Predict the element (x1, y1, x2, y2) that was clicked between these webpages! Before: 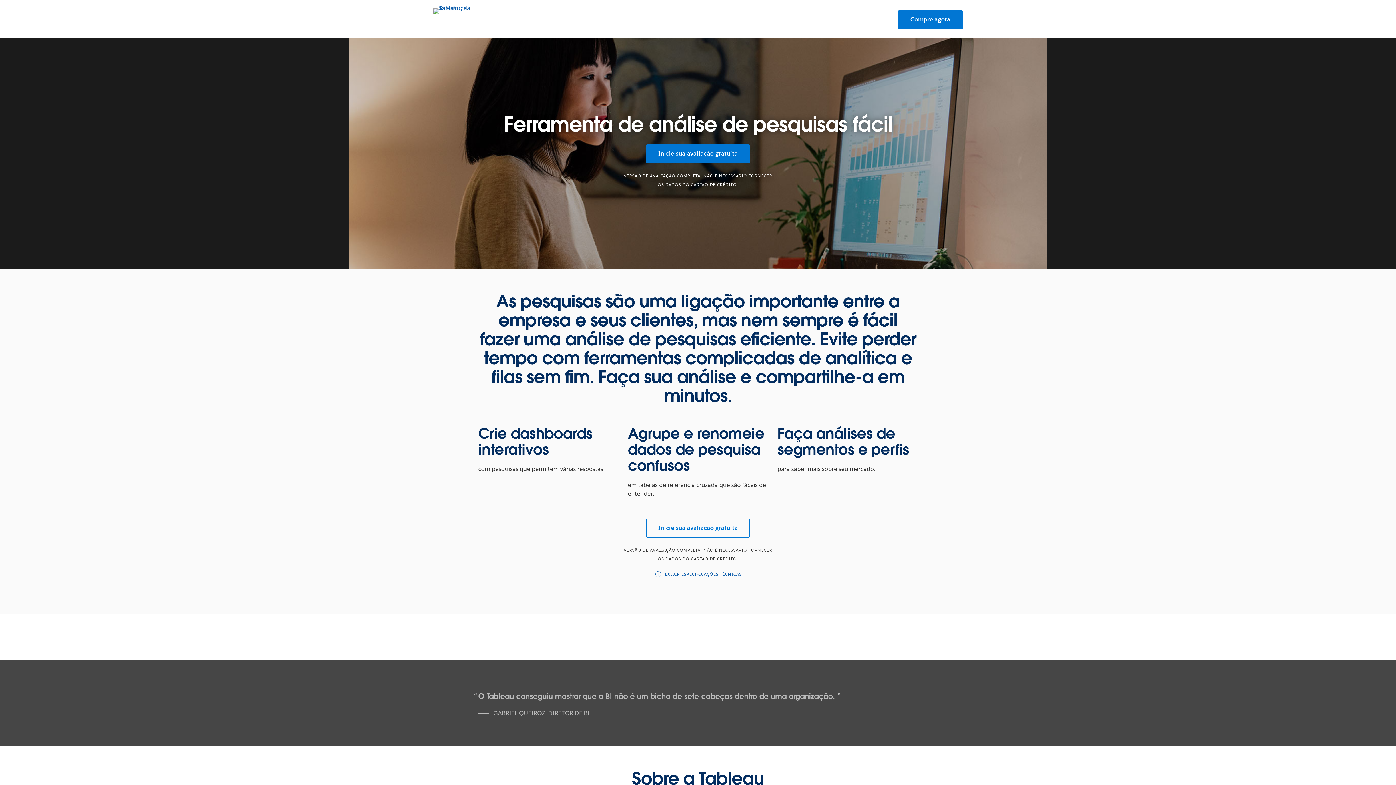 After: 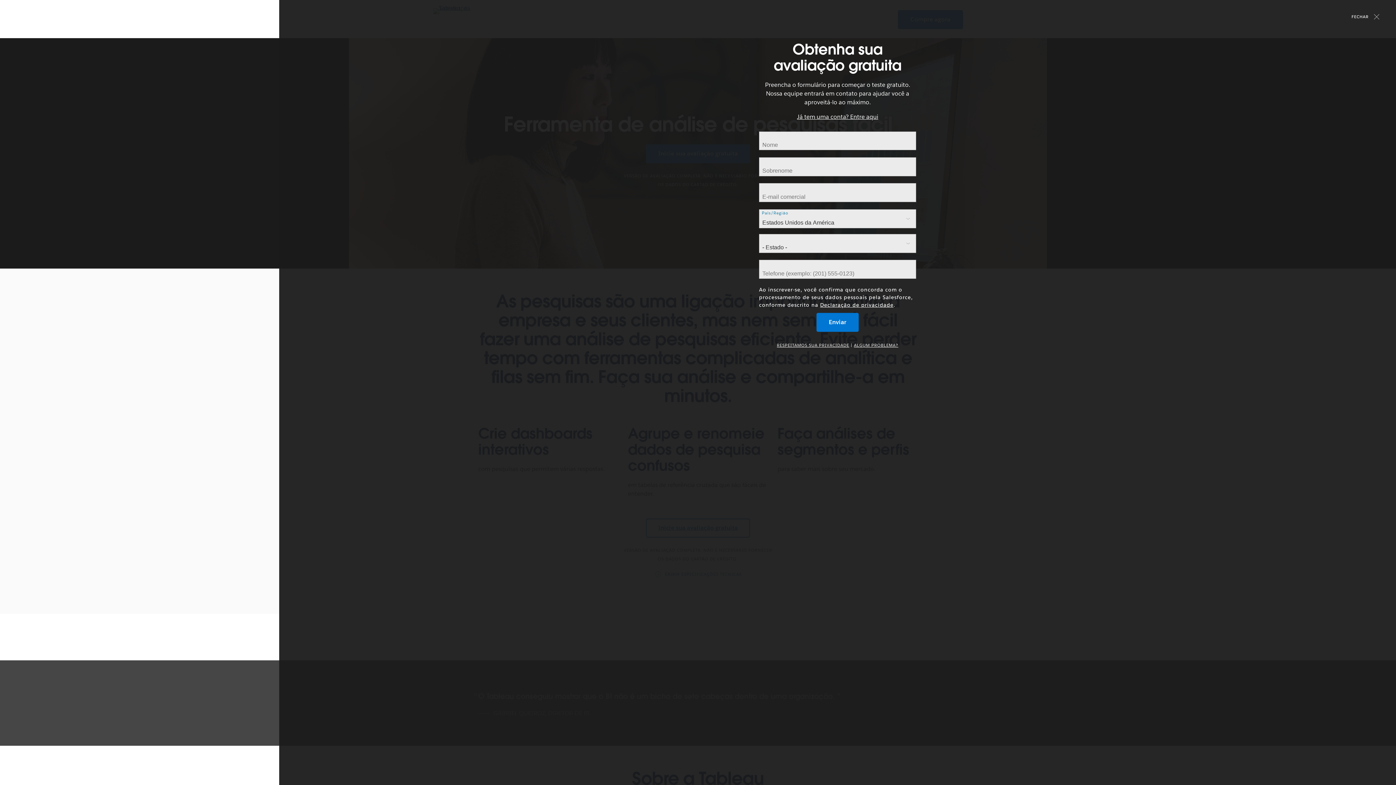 Action: bbox: (646, 518, 750, 537) label: Inicie sua avaliação gratuita